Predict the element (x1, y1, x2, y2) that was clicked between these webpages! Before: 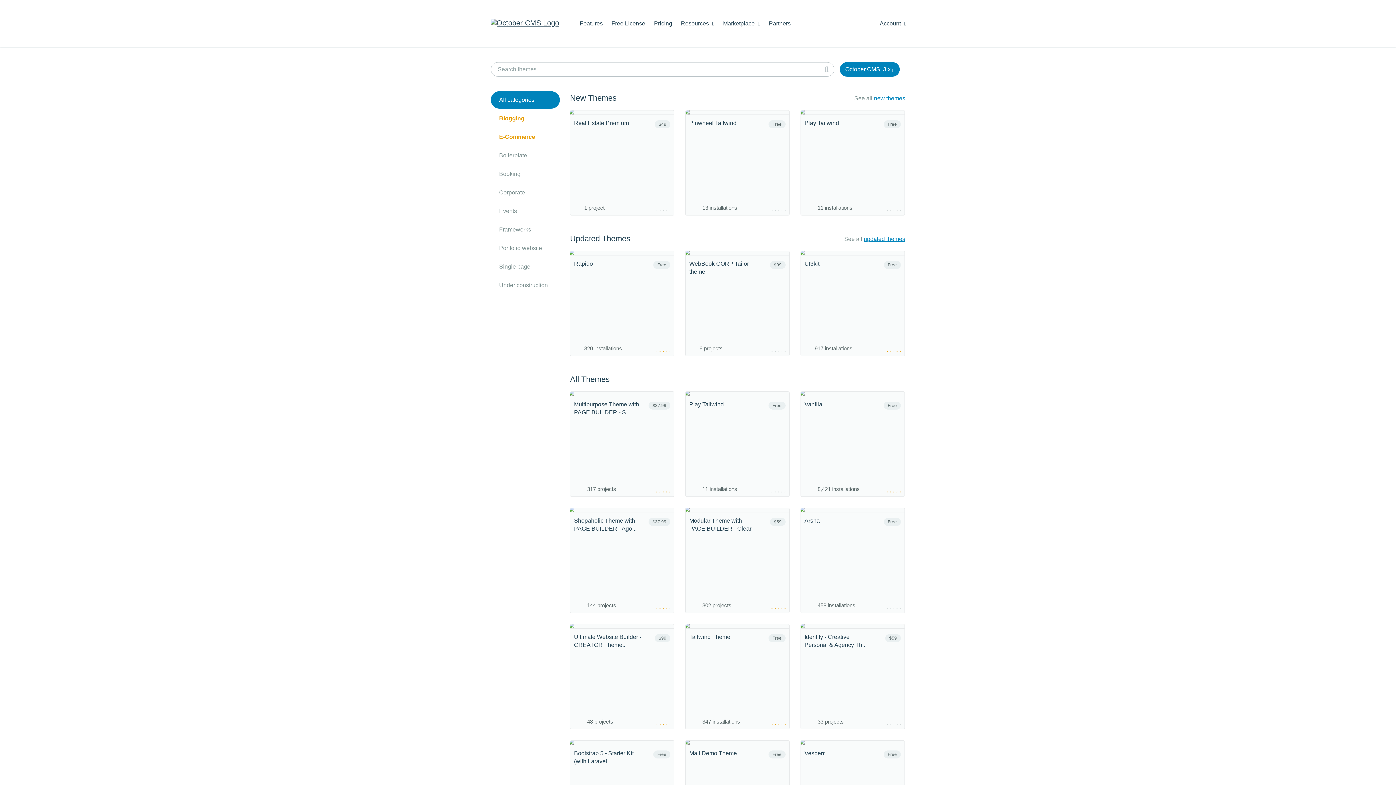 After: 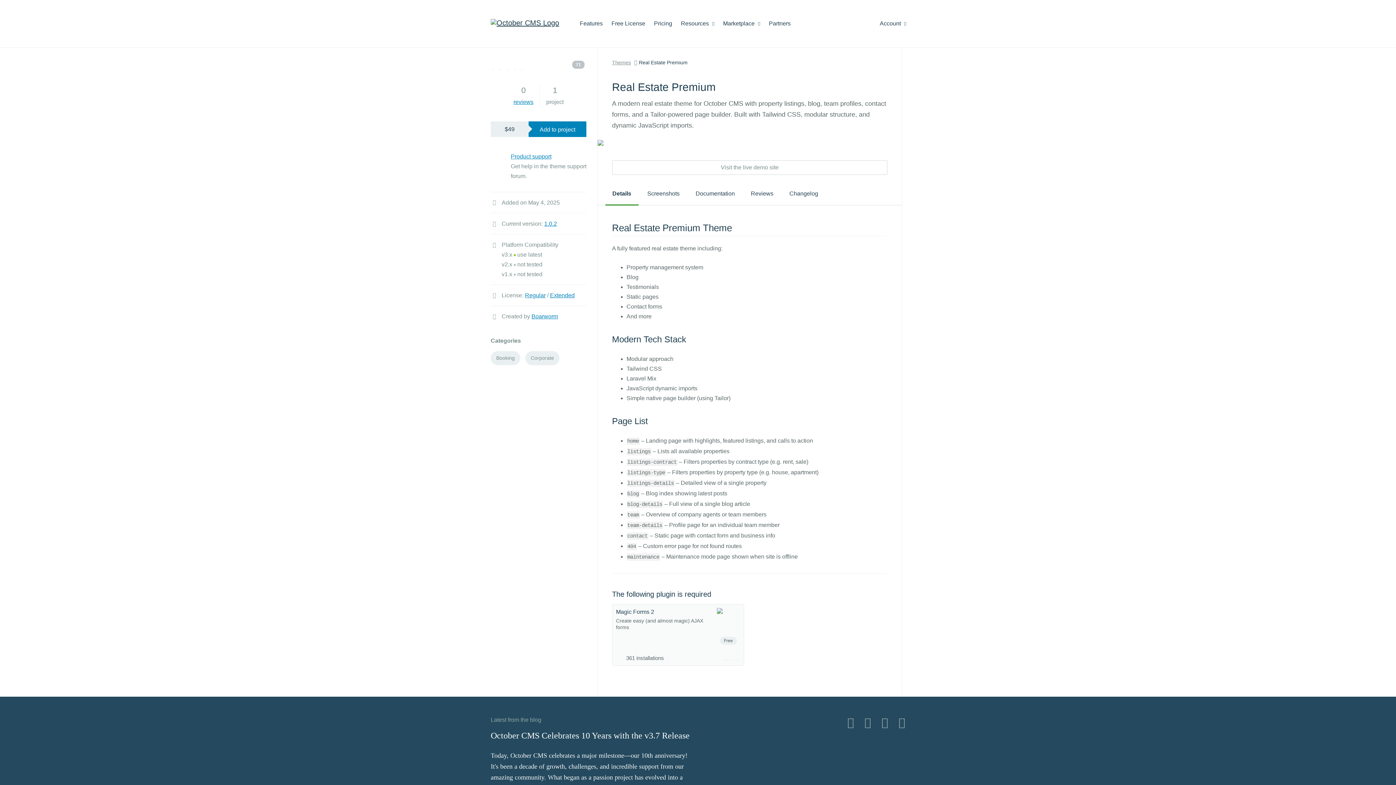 Action: label: $49
Real Estate Premium
 1 project
     bbox: (570, 110, 674, 215)